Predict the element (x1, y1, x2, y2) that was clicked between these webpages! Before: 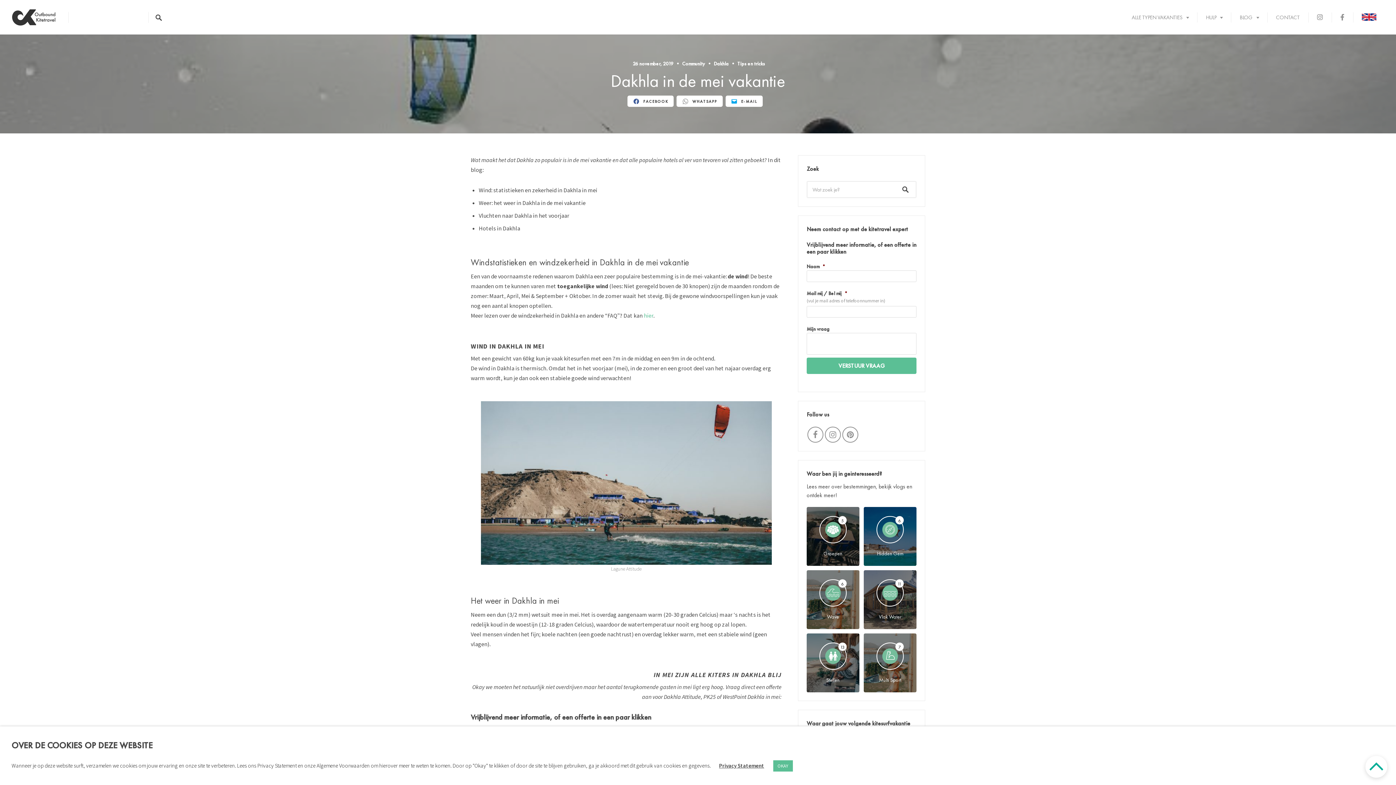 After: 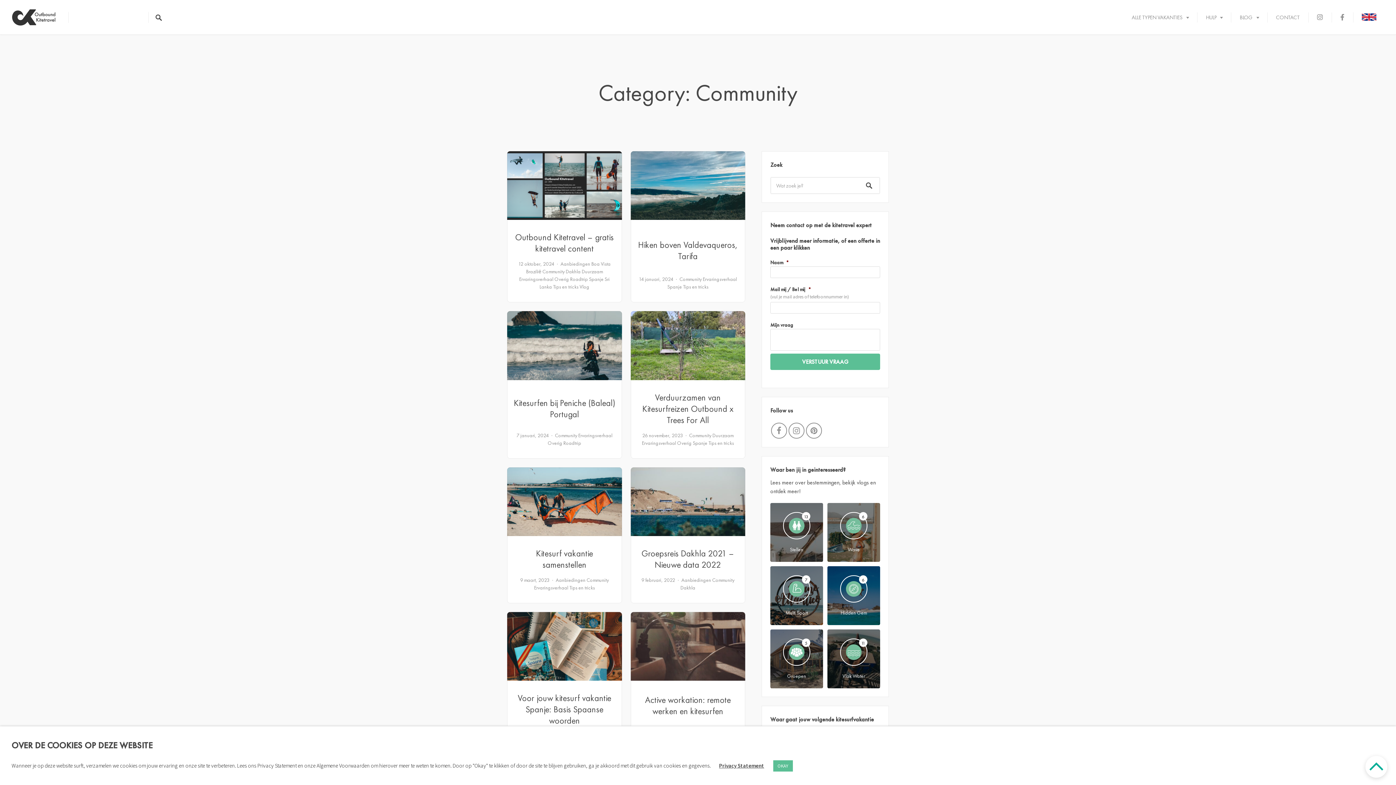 Action: label: Community bbox: (675, 60, 705, 66)